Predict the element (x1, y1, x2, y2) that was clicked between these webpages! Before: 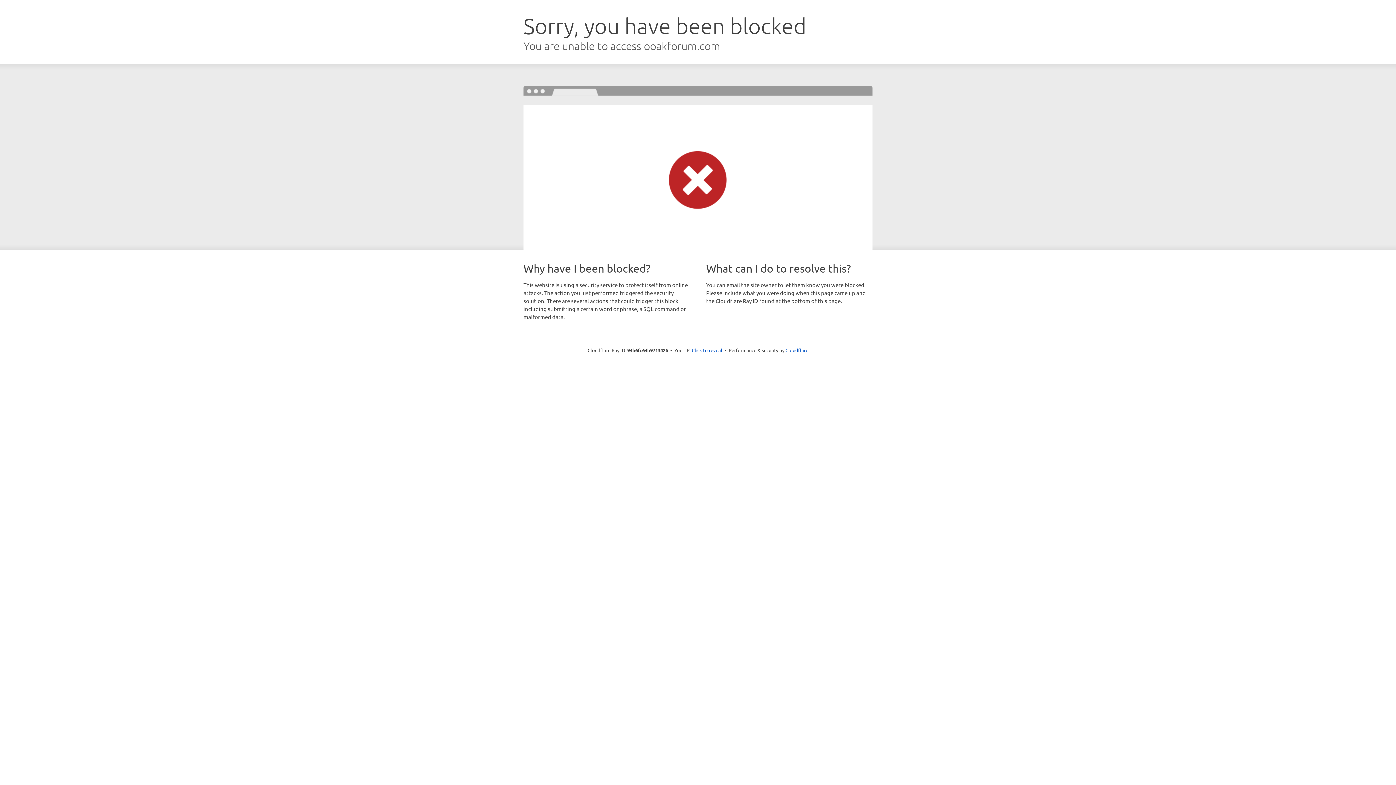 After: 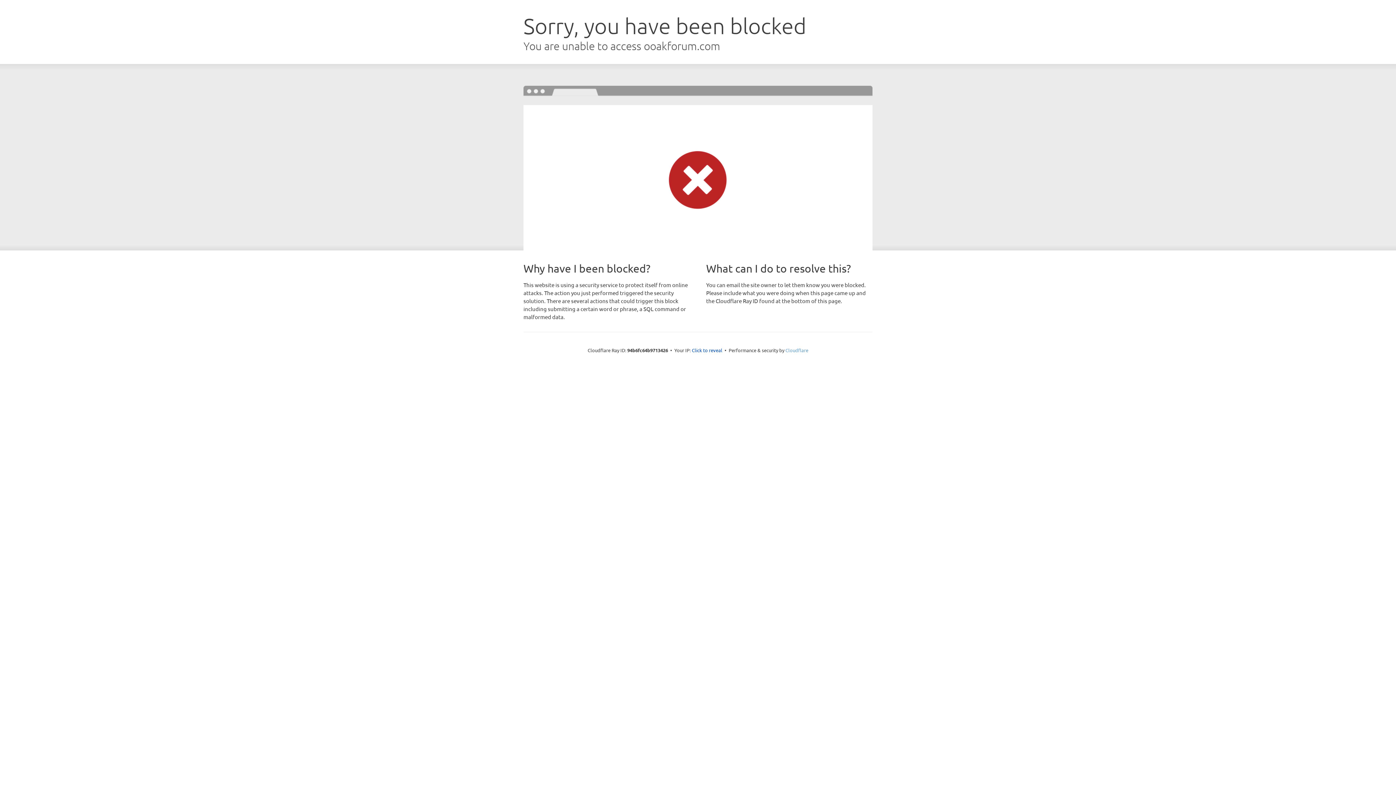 Action: bbox: (785, 347, 808, 353) label: Cloudflare